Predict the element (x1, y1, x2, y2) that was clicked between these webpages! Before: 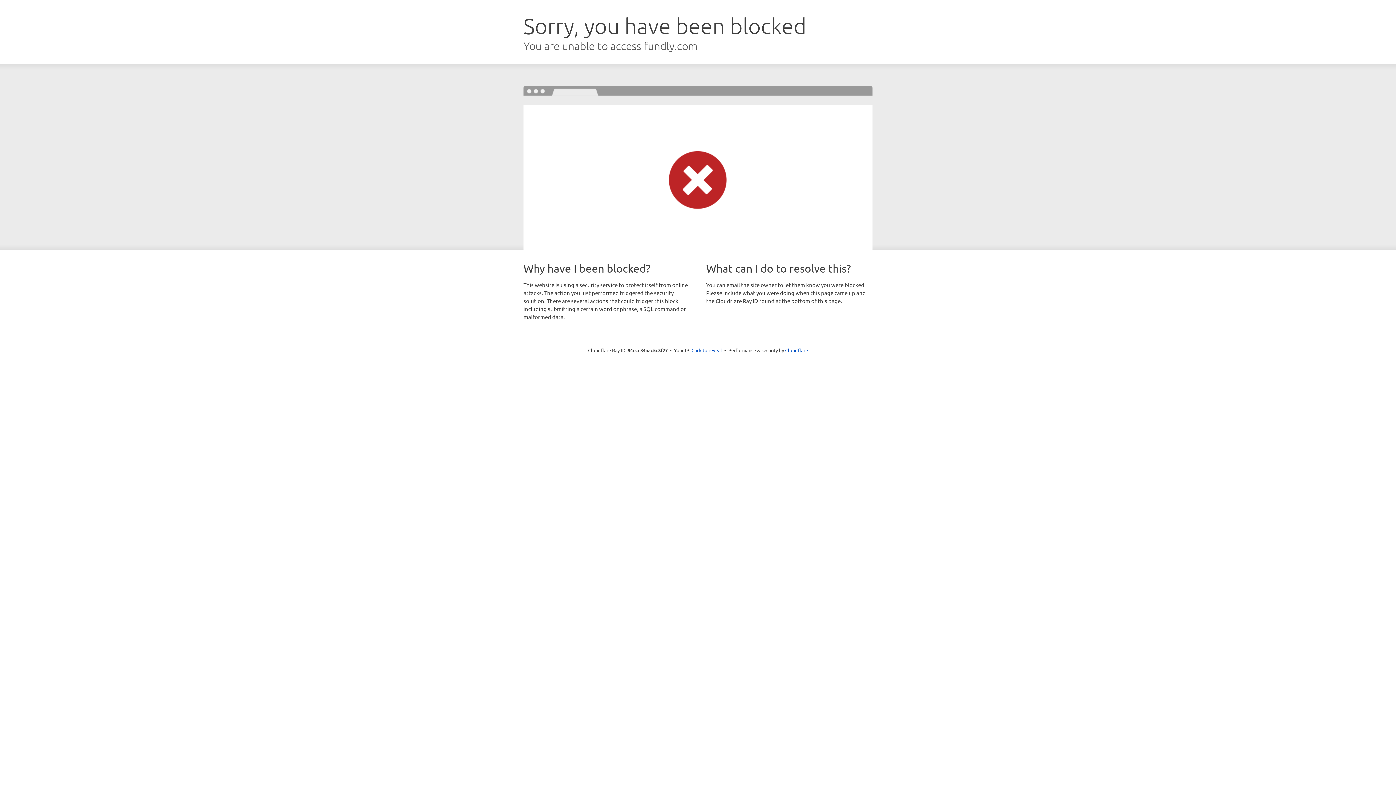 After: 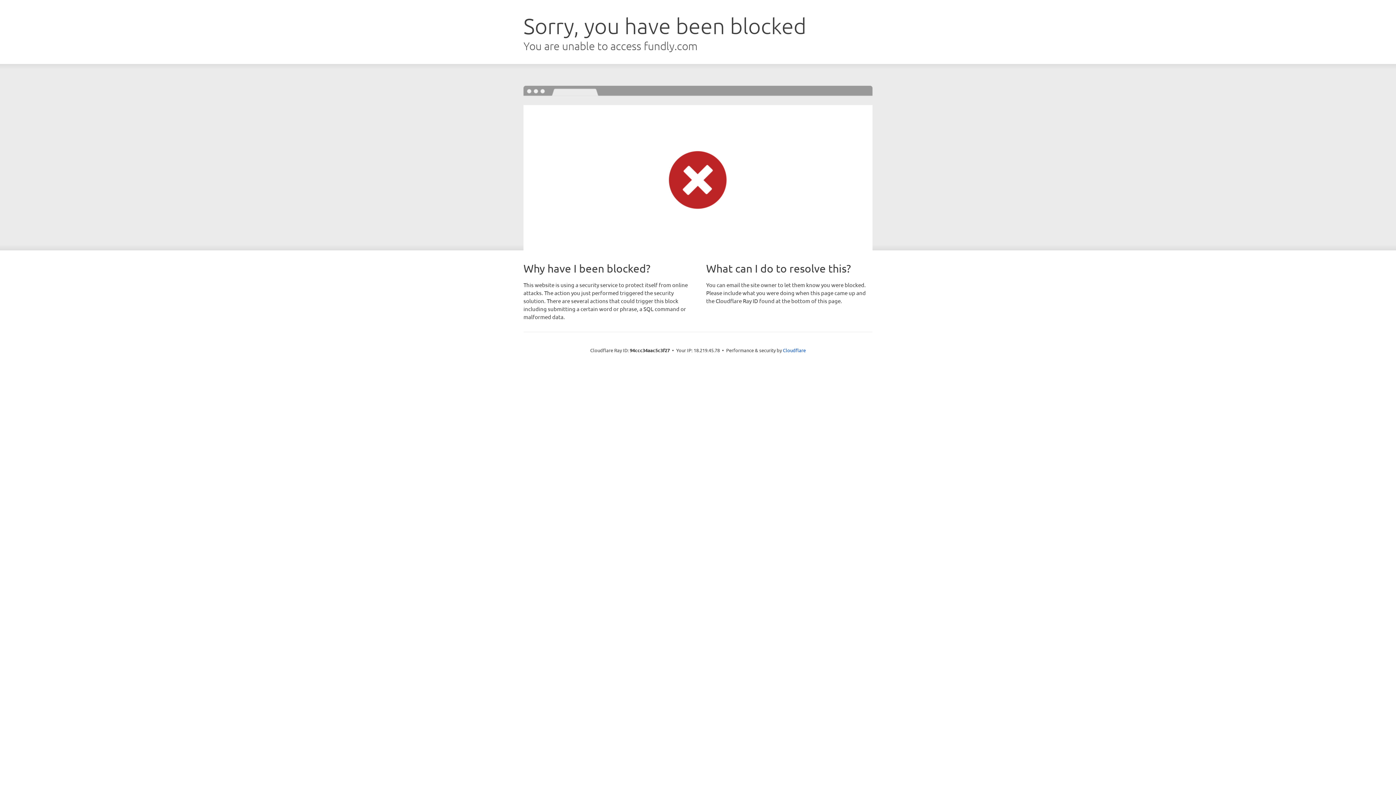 Action: bbox: (691, 346, 722, 353) label: Click to reveal